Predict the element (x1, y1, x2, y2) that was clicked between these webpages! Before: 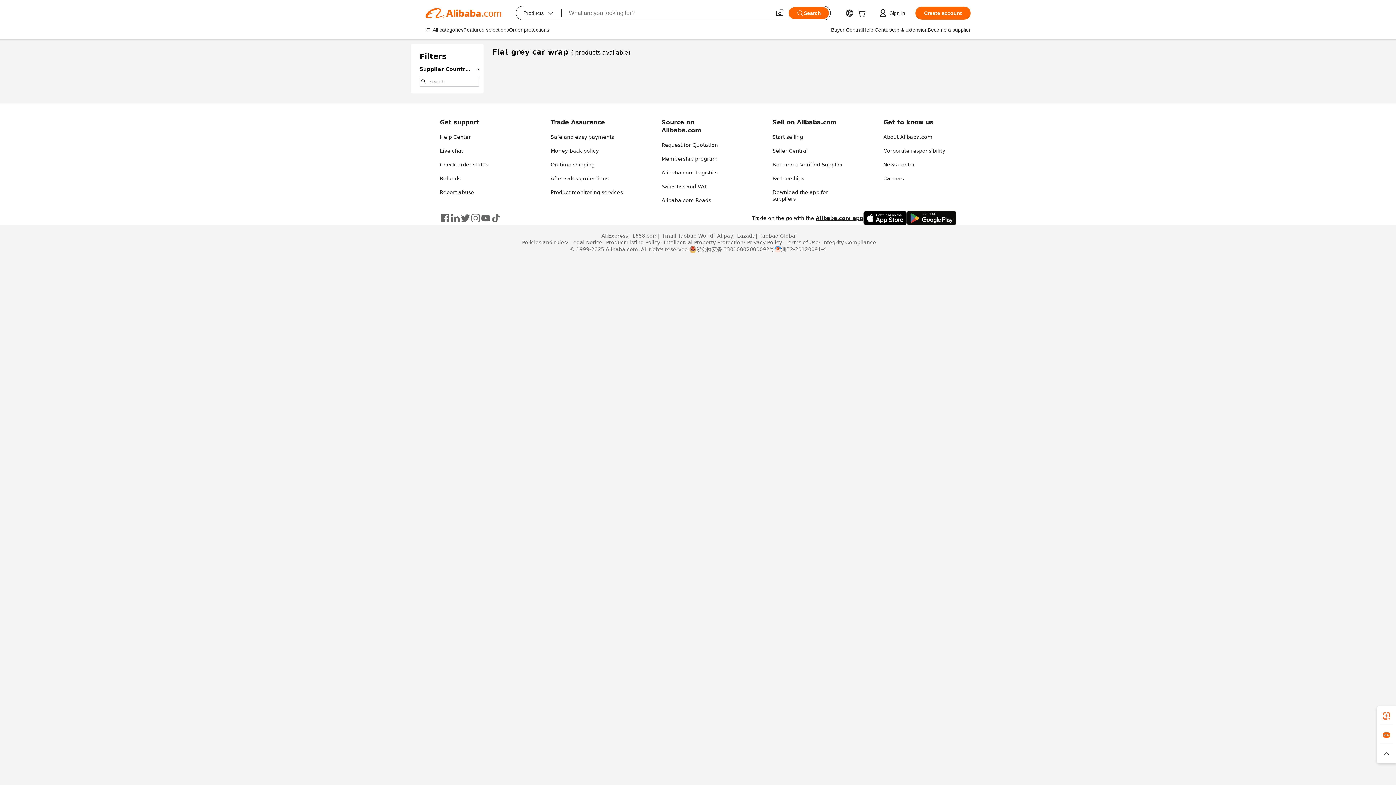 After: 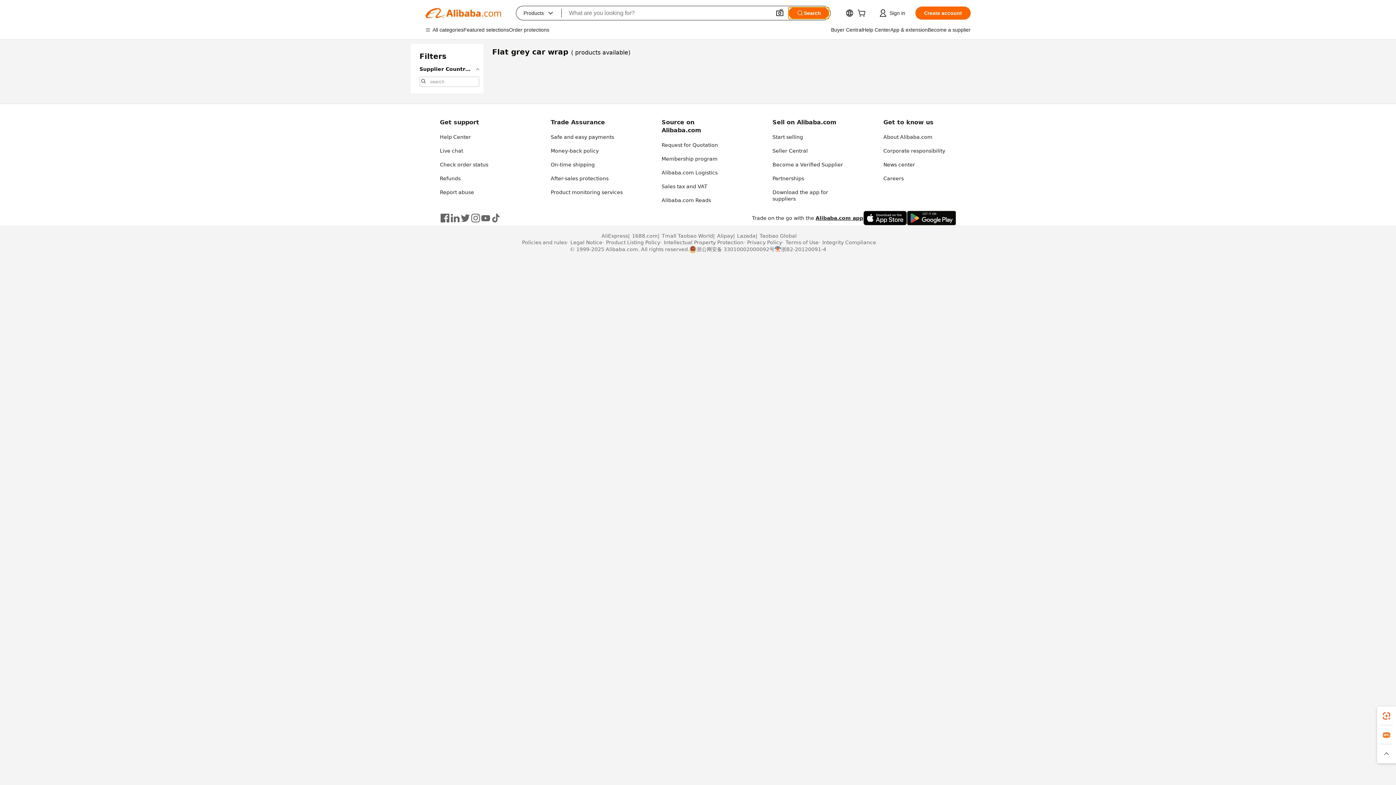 Action: label: Search bbox: (788, 7, 829, 18)